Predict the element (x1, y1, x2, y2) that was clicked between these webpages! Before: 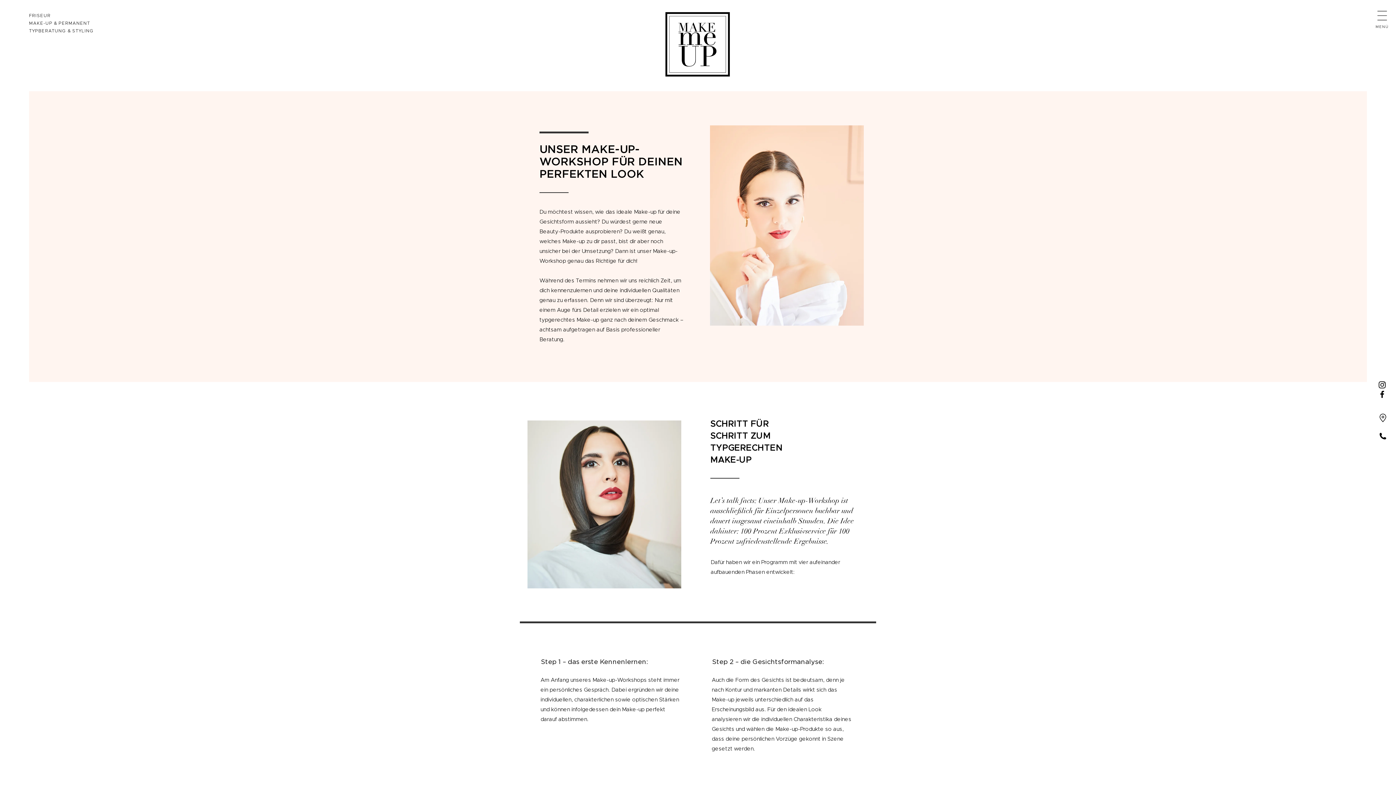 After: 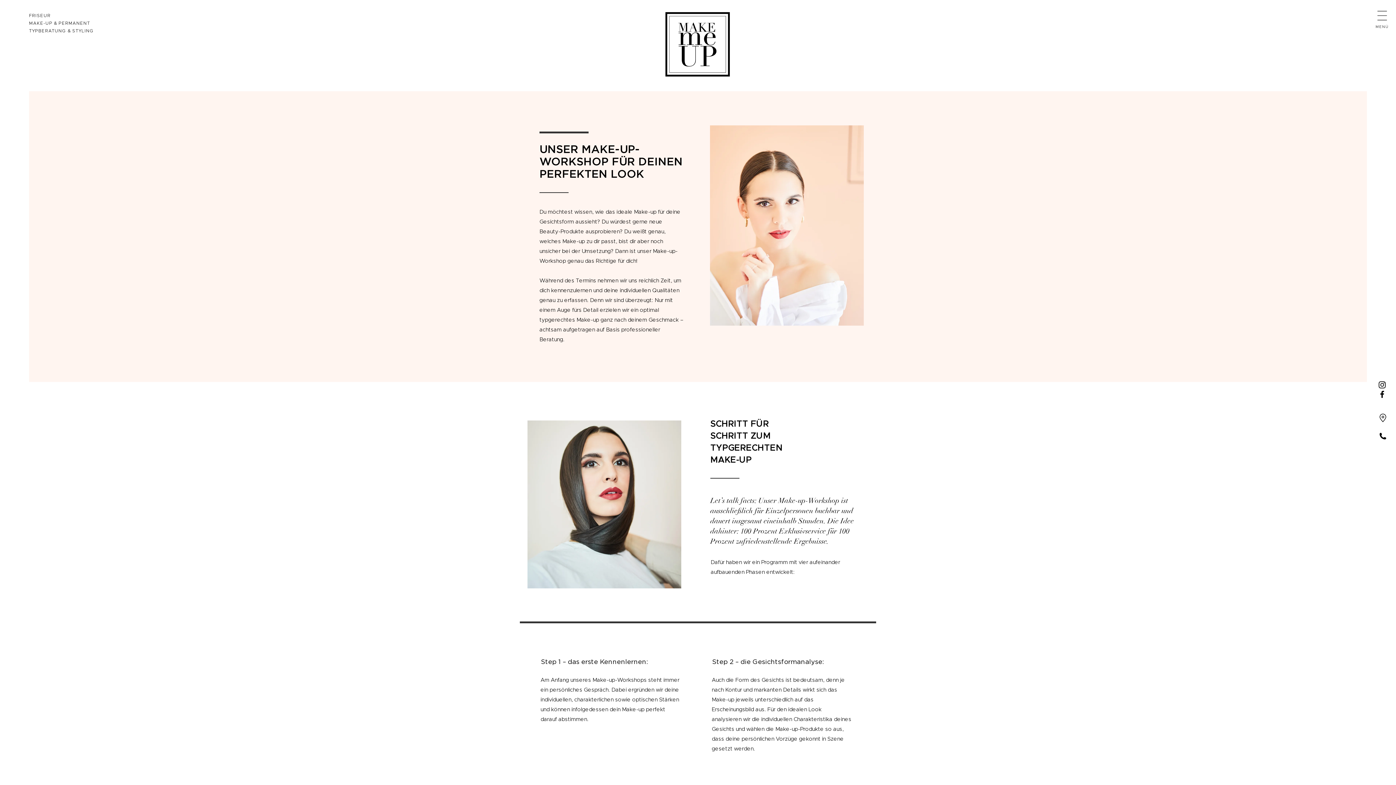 Action: label: MENÜ bbox: (1376, 25, 1389, 28)